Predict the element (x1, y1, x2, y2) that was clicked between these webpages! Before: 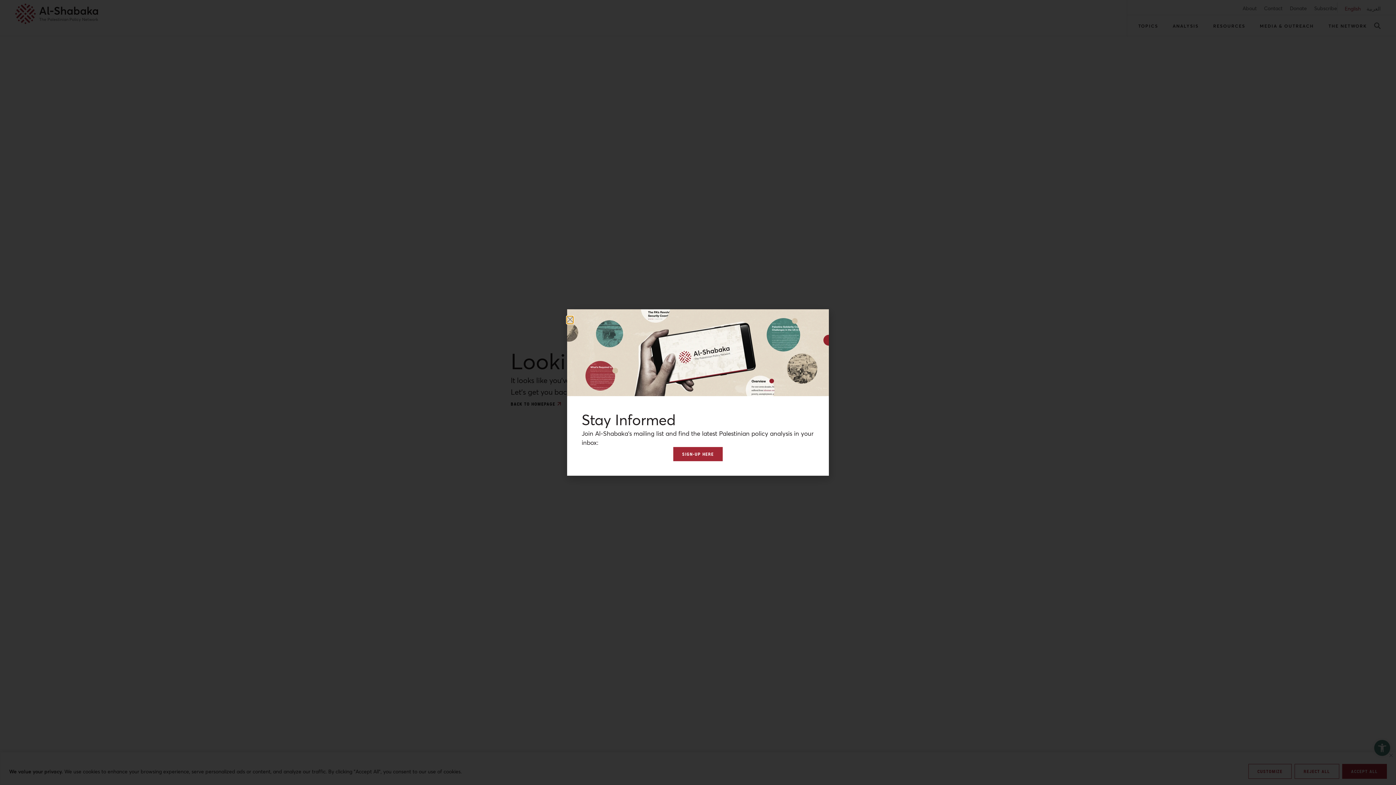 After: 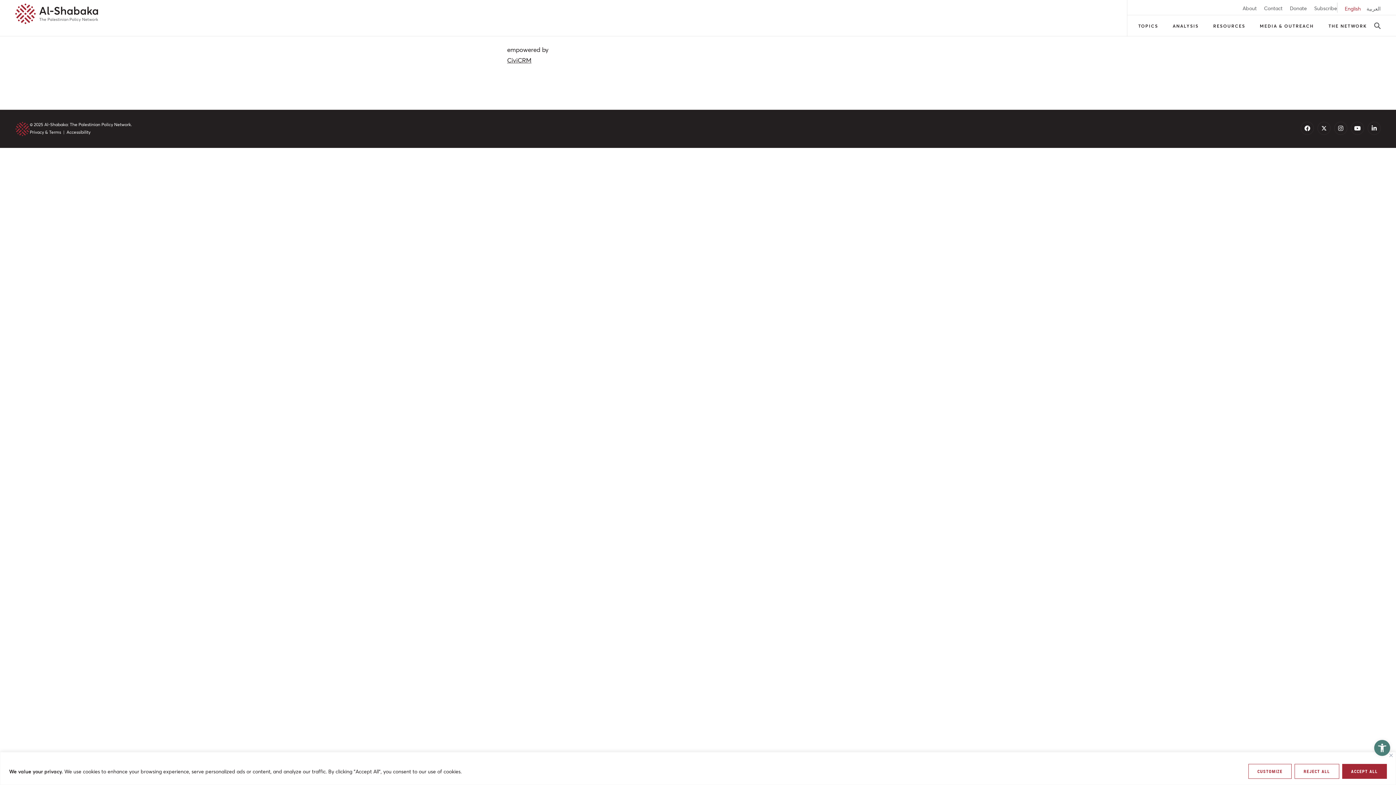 Action: bbox: (673, 447, 722, 461) label: SIGN-UP HERE